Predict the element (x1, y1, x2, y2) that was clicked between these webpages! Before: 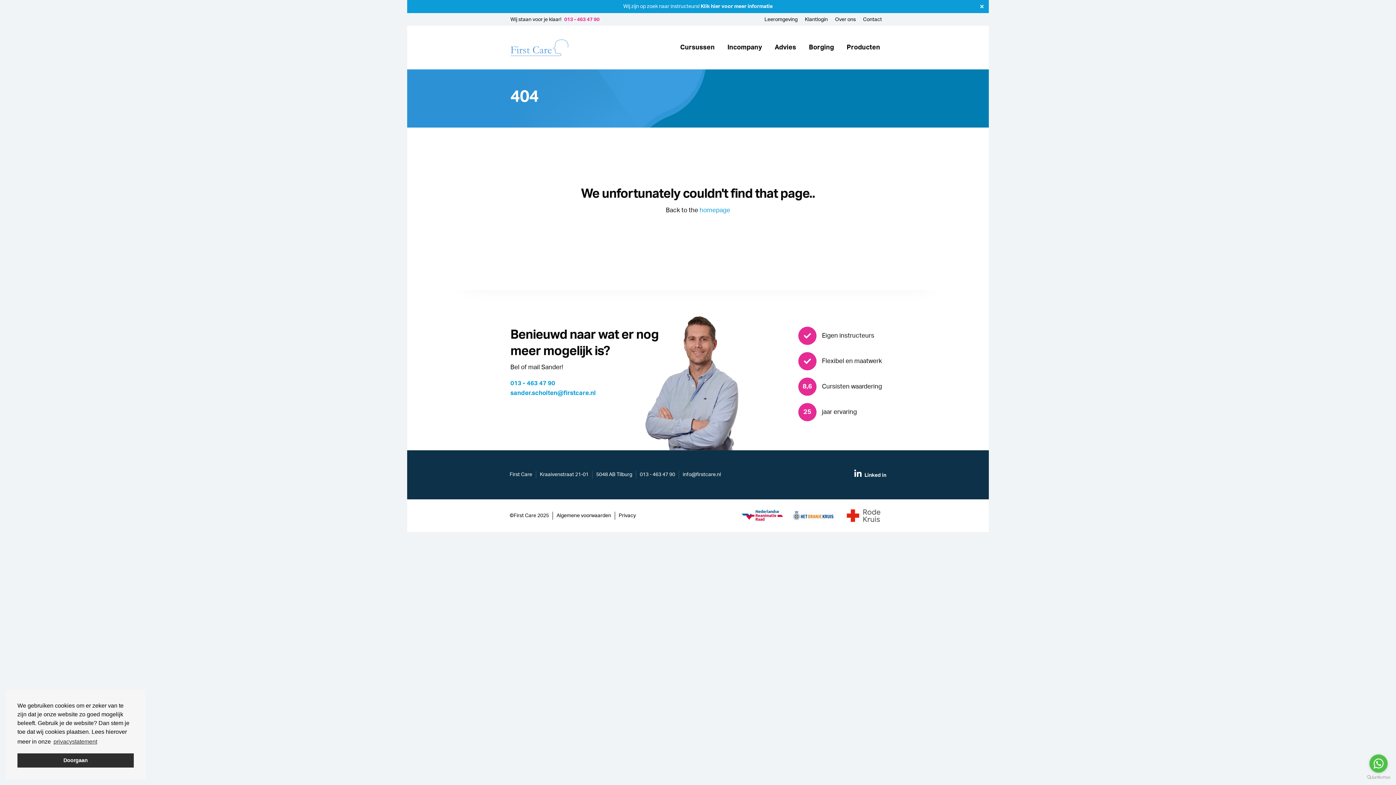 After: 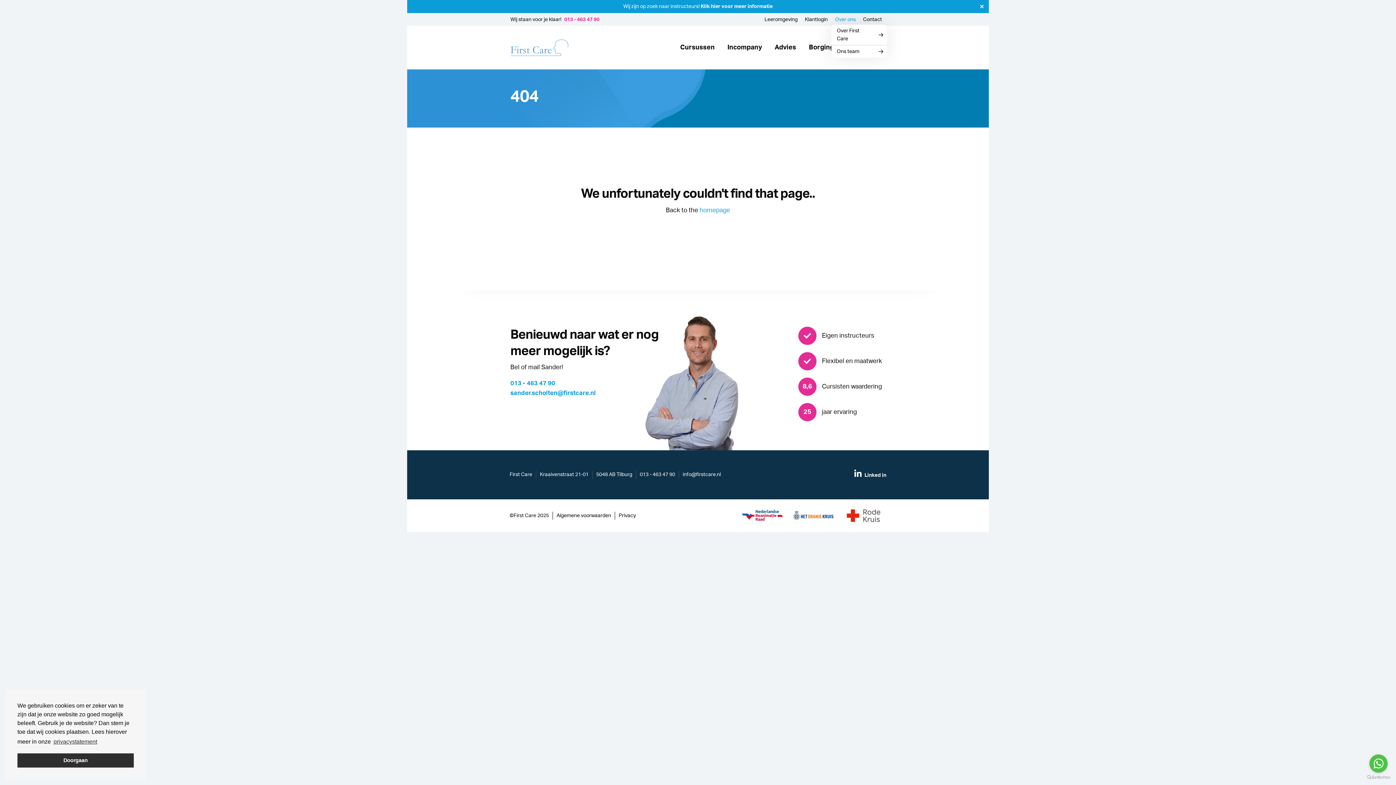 Action: label: Over ons bbox: (833, 14, 857, 24)